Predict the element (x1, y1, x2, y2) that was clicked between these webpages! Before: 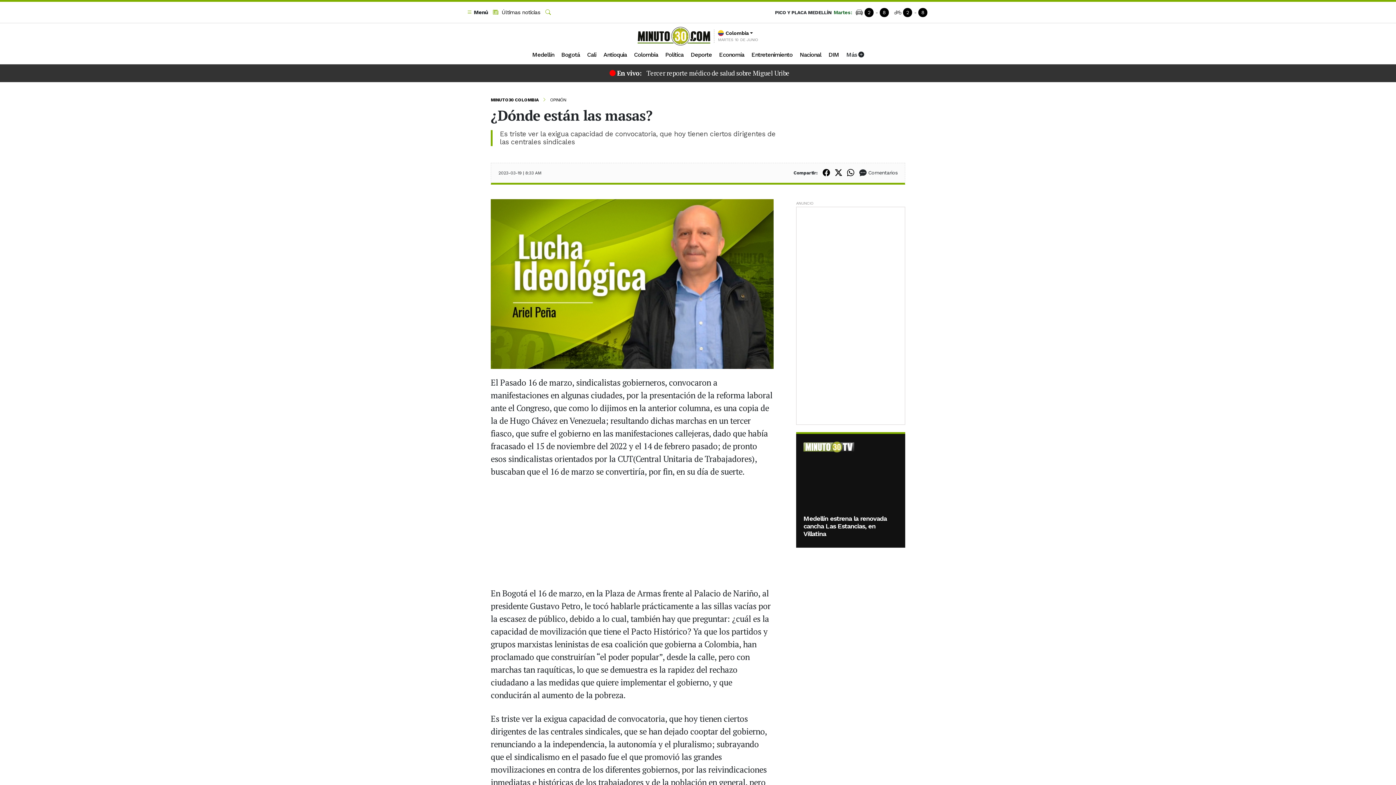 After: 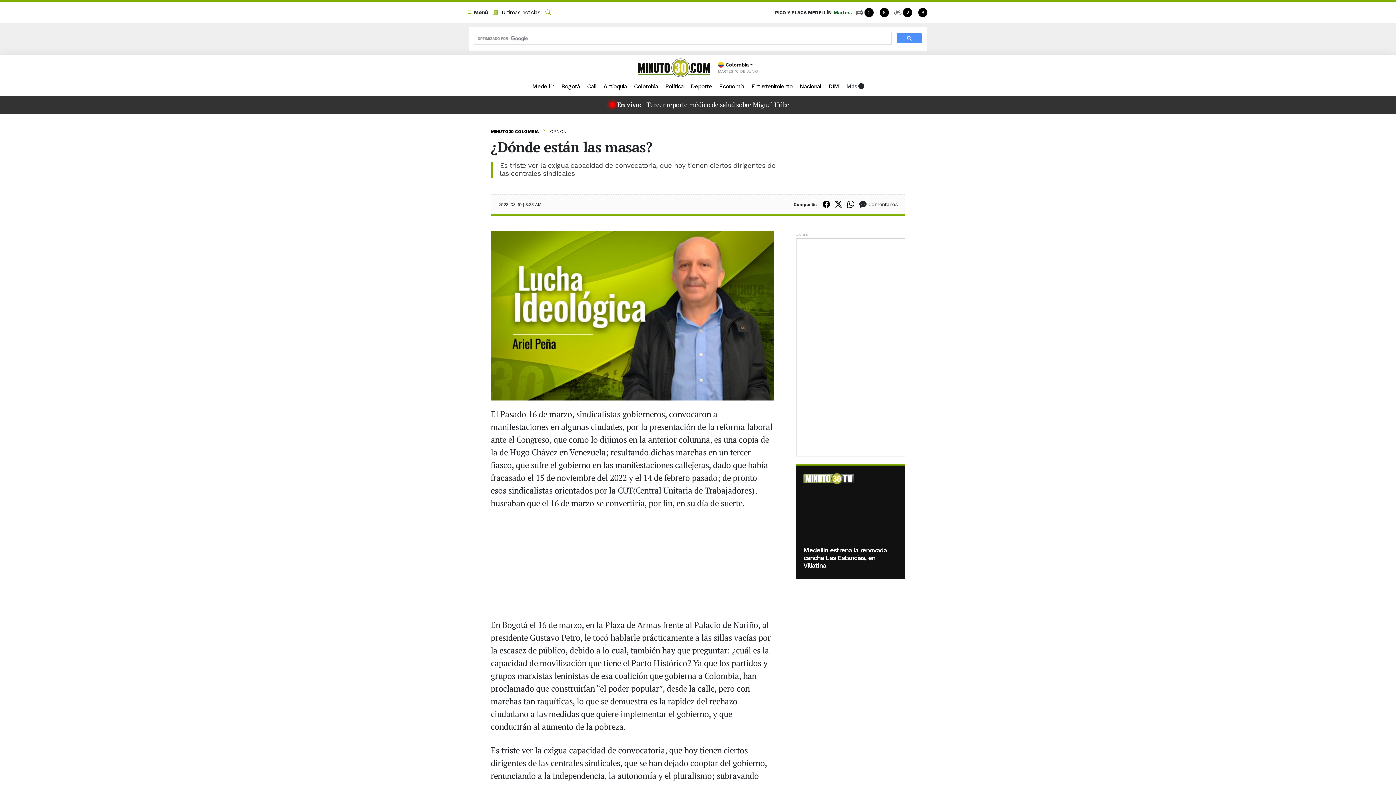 Action: bbox: (545, 8, 552, 16)